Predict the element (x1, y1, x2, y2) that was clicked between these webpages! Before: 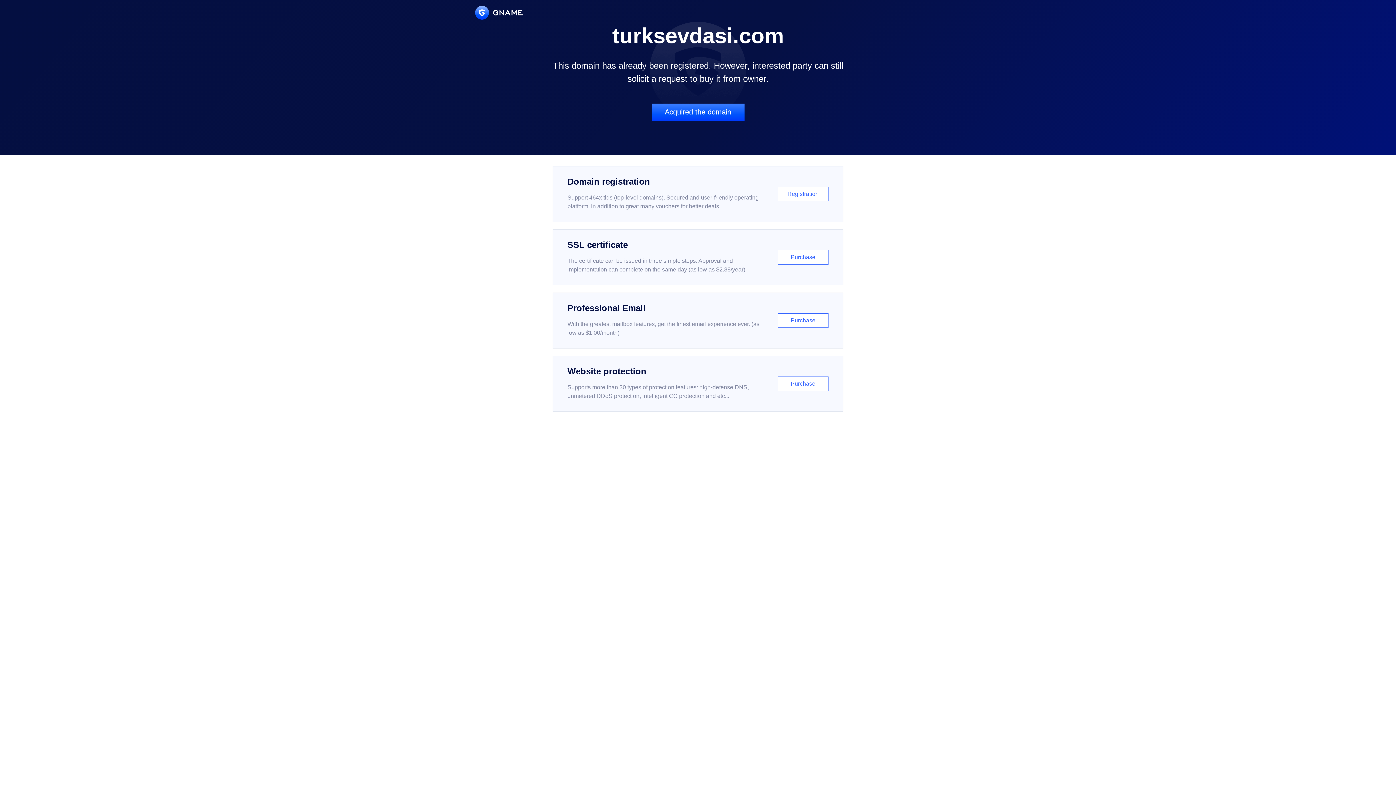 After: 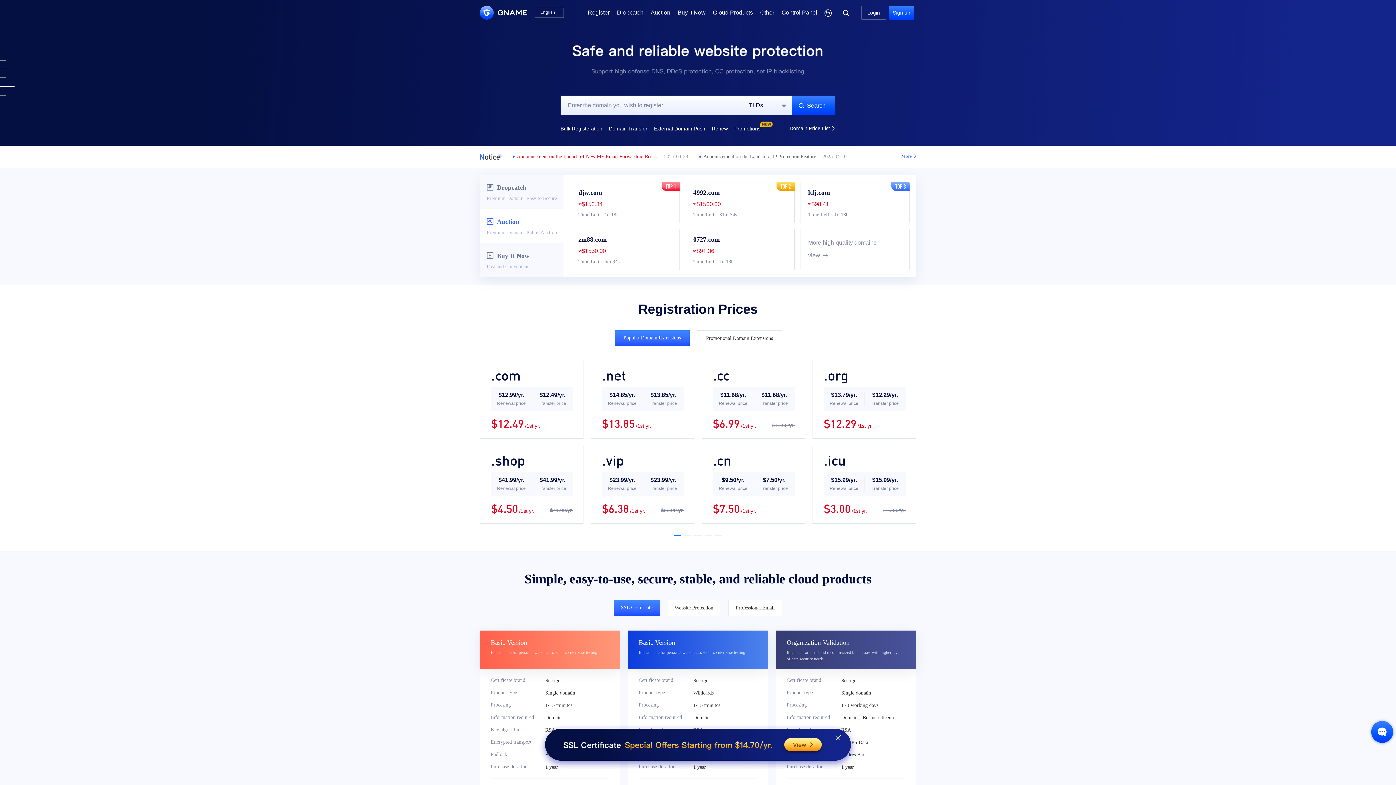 Action: bbox: (475, 5, 522, 19)